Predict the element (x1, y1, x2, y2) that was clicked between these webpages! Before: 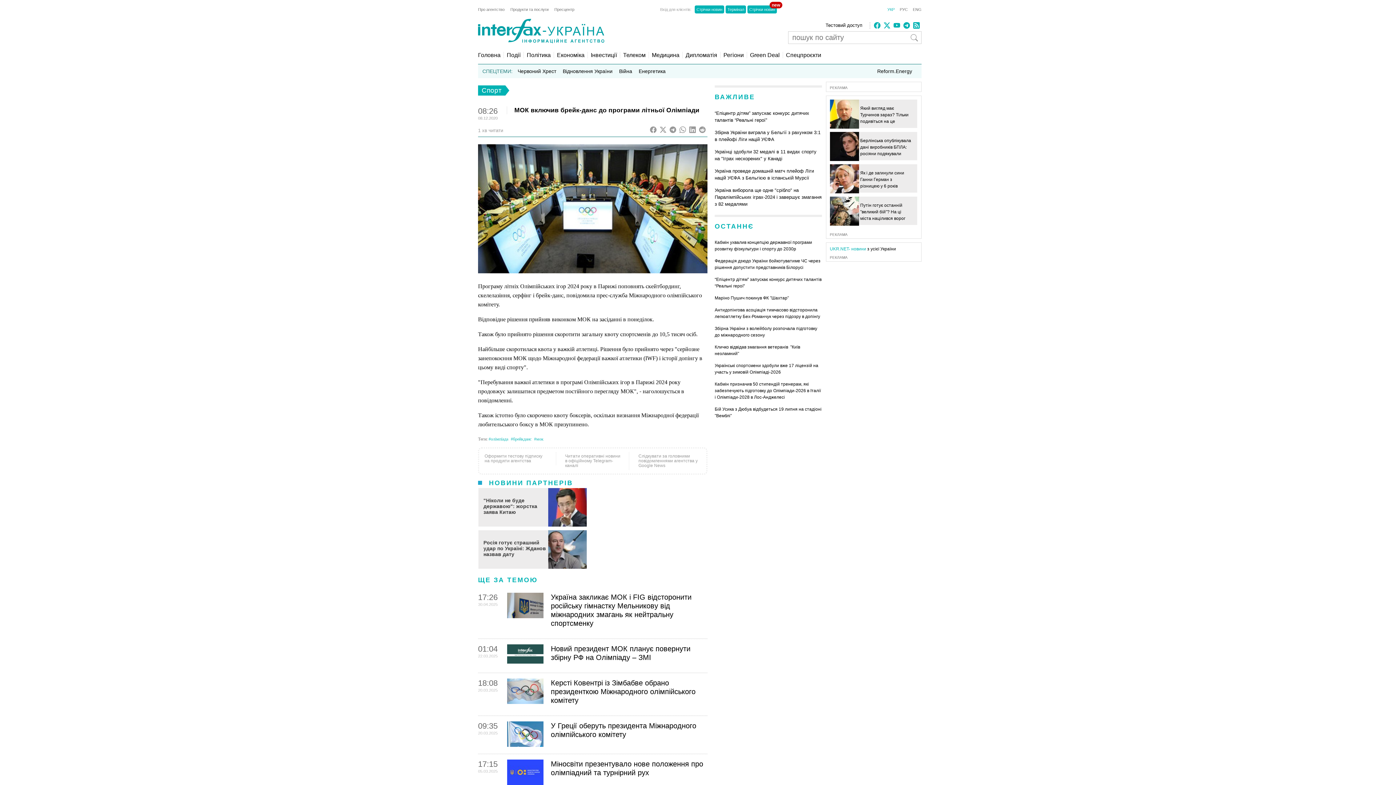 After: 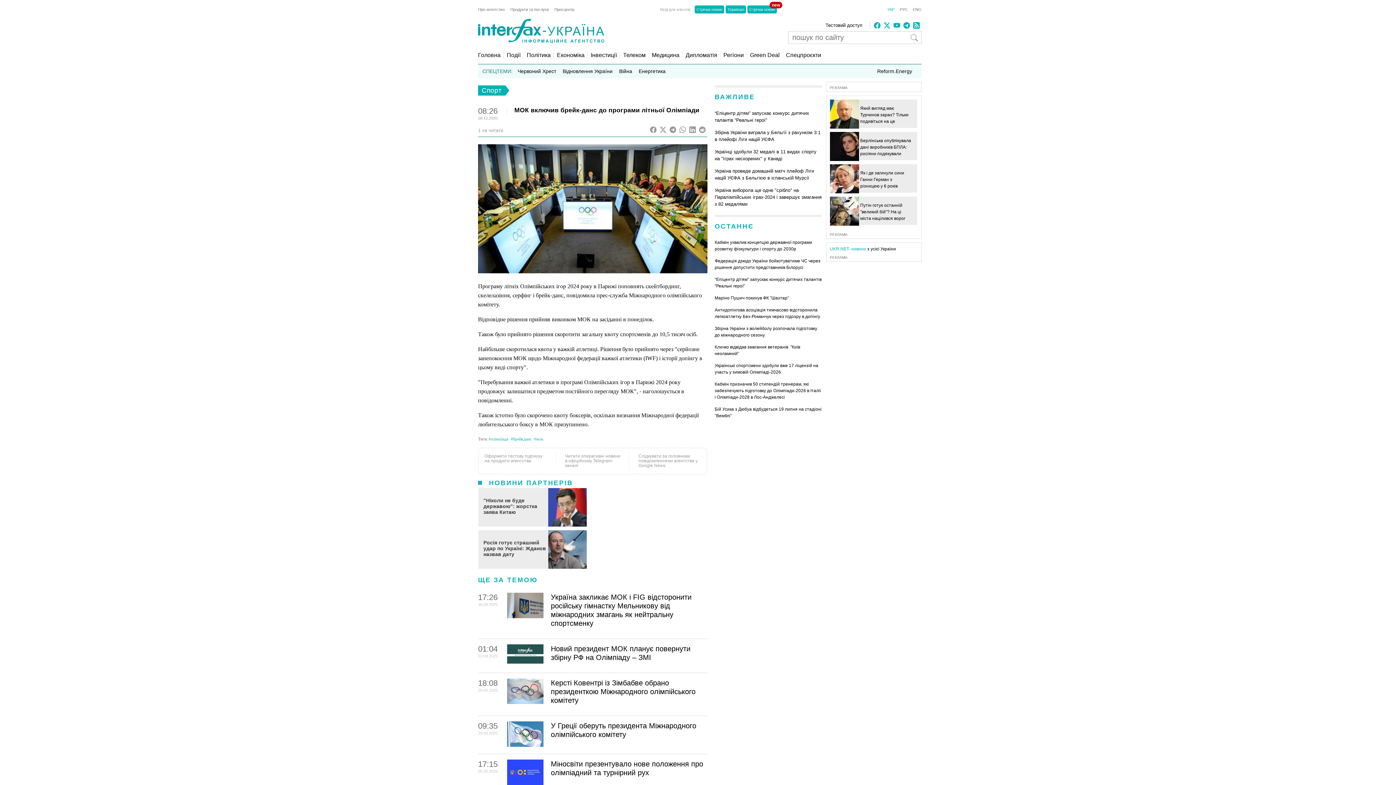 Action: label:   bbox: (650, 127, 659, 134)